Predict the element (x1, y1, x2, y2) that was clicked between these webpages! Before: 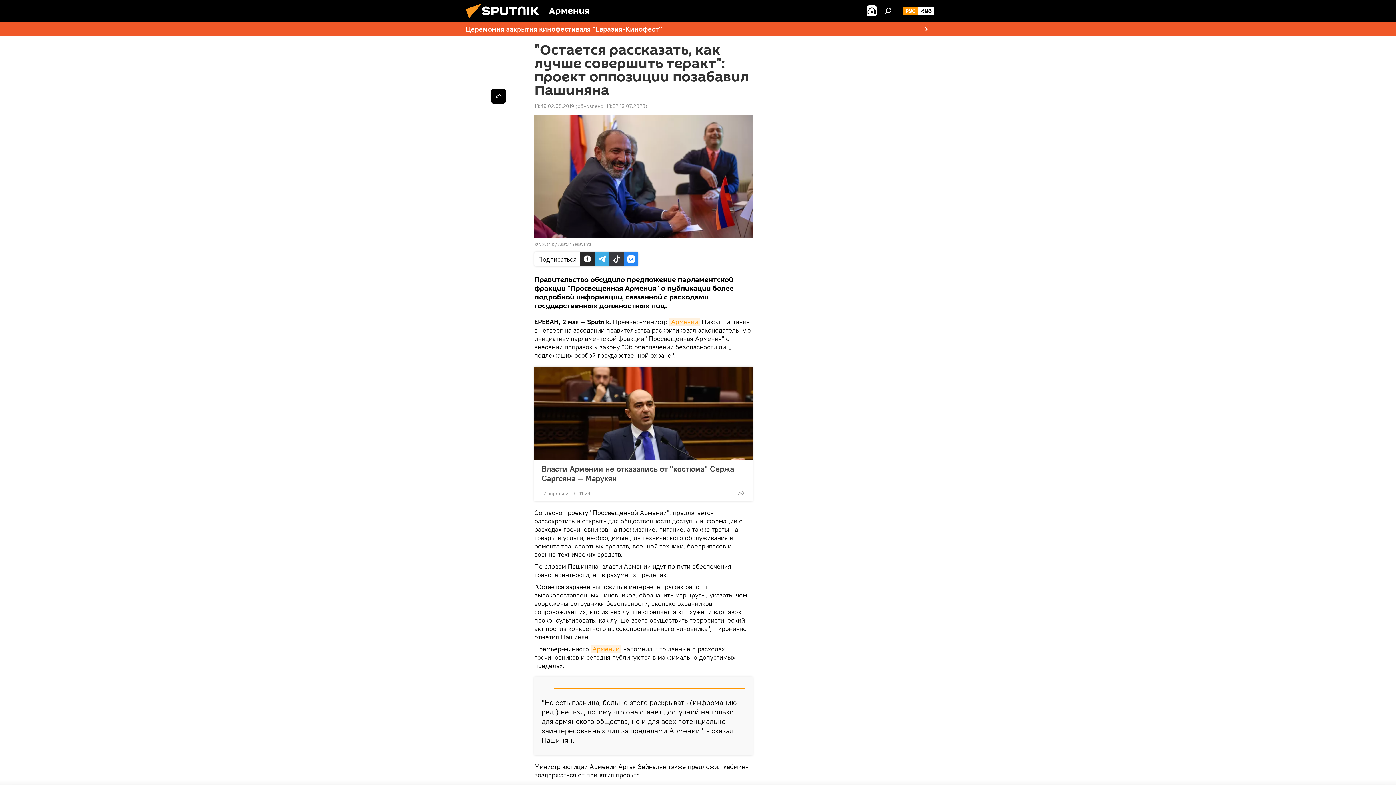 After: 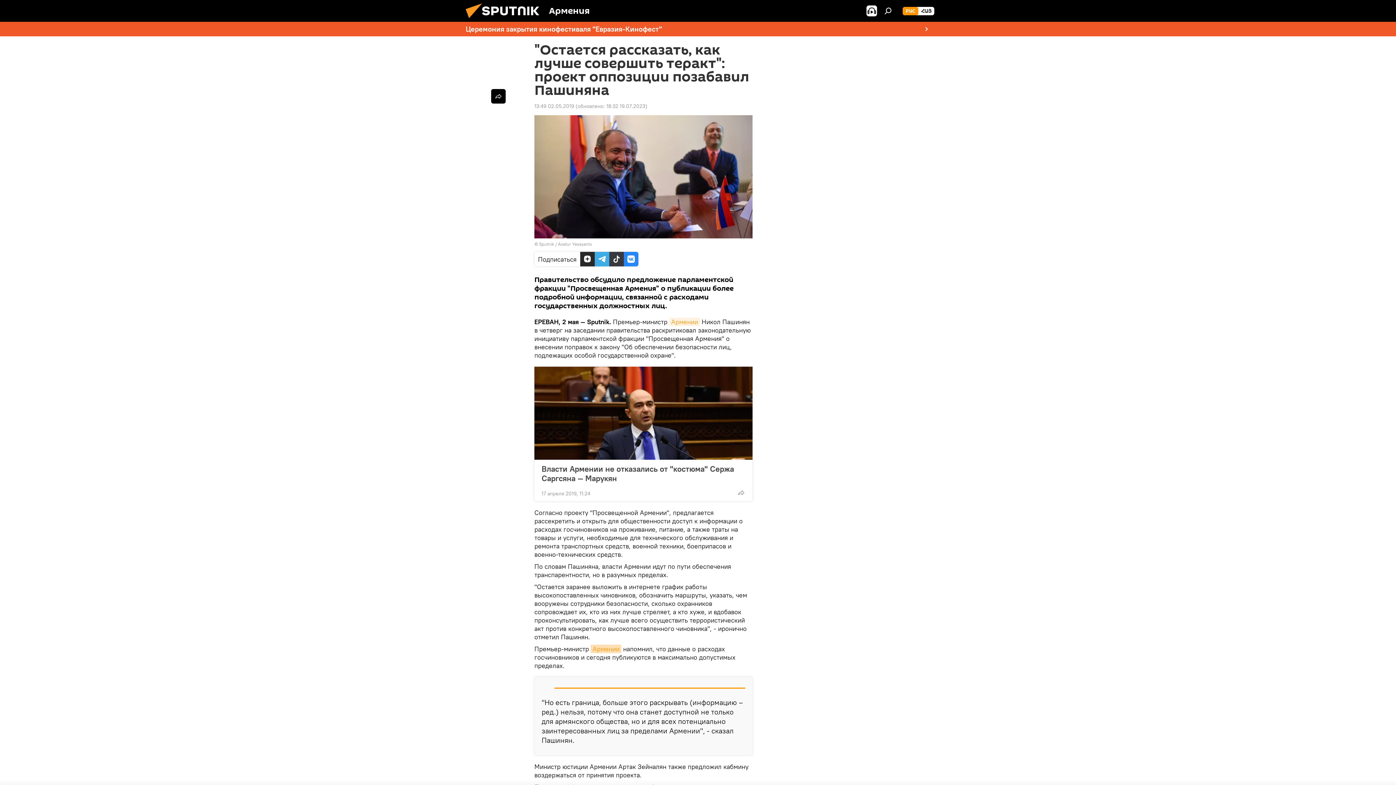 Action: bbox: (590, 645, 621, 653) label: Армении